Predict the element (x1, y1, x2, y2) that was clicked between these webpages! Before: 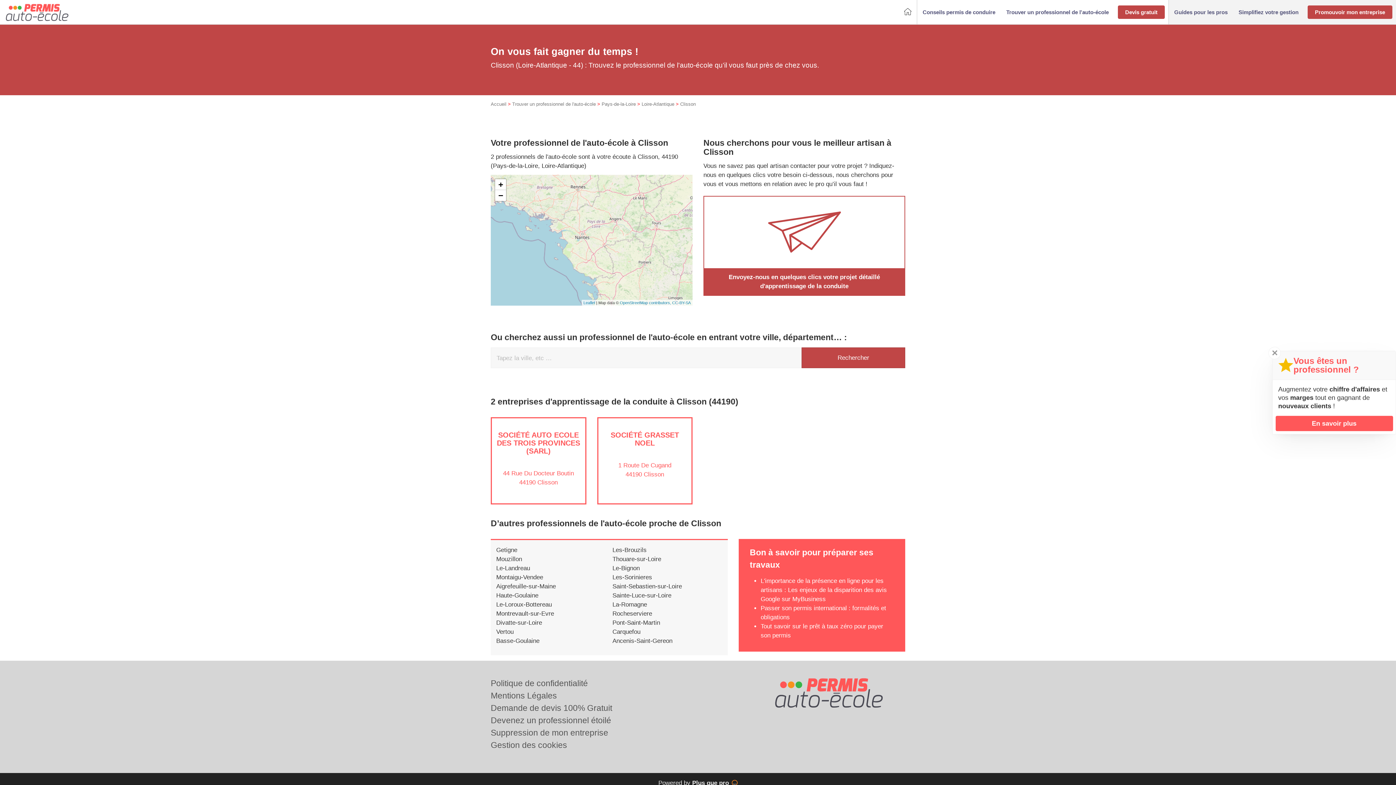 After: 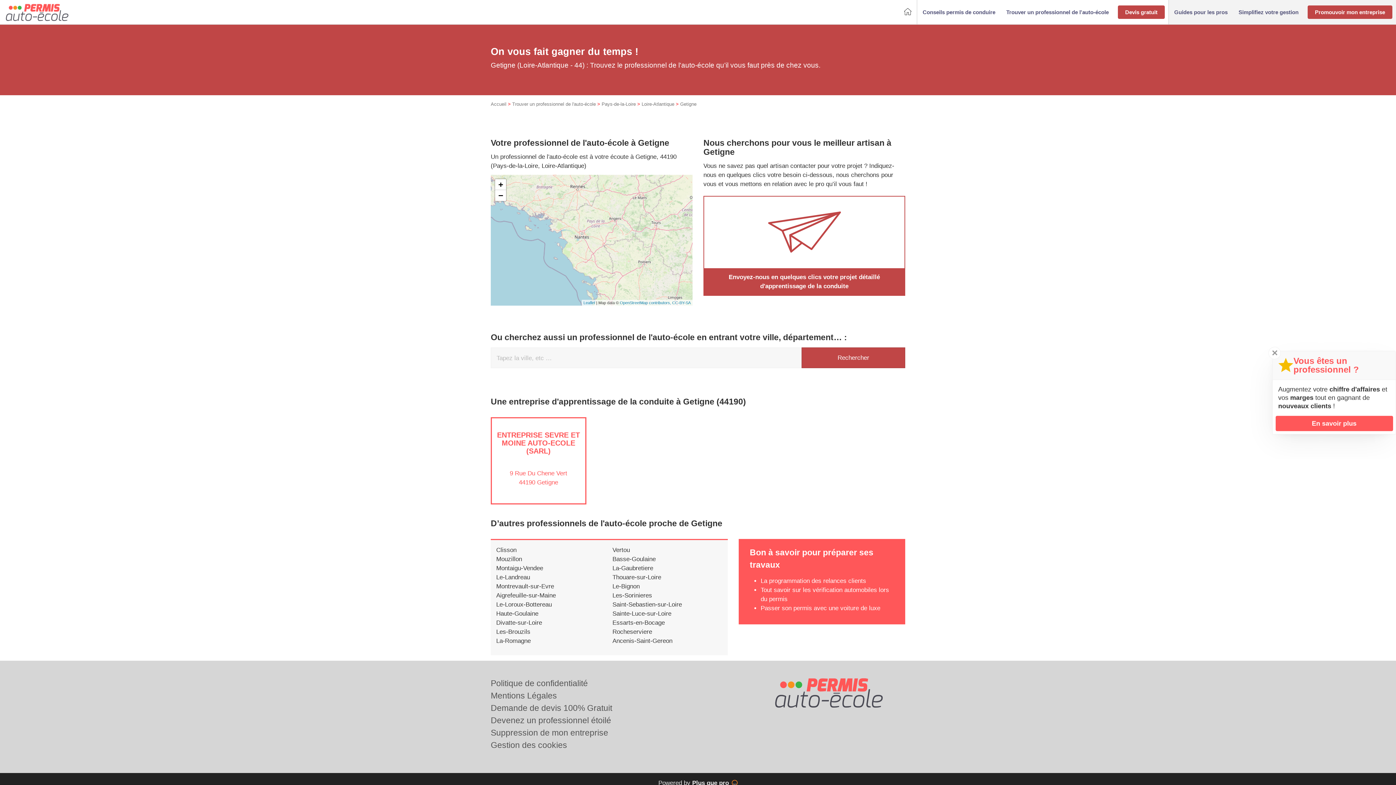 Action: bbox: (496, 546, 517, 553) label: Getigne